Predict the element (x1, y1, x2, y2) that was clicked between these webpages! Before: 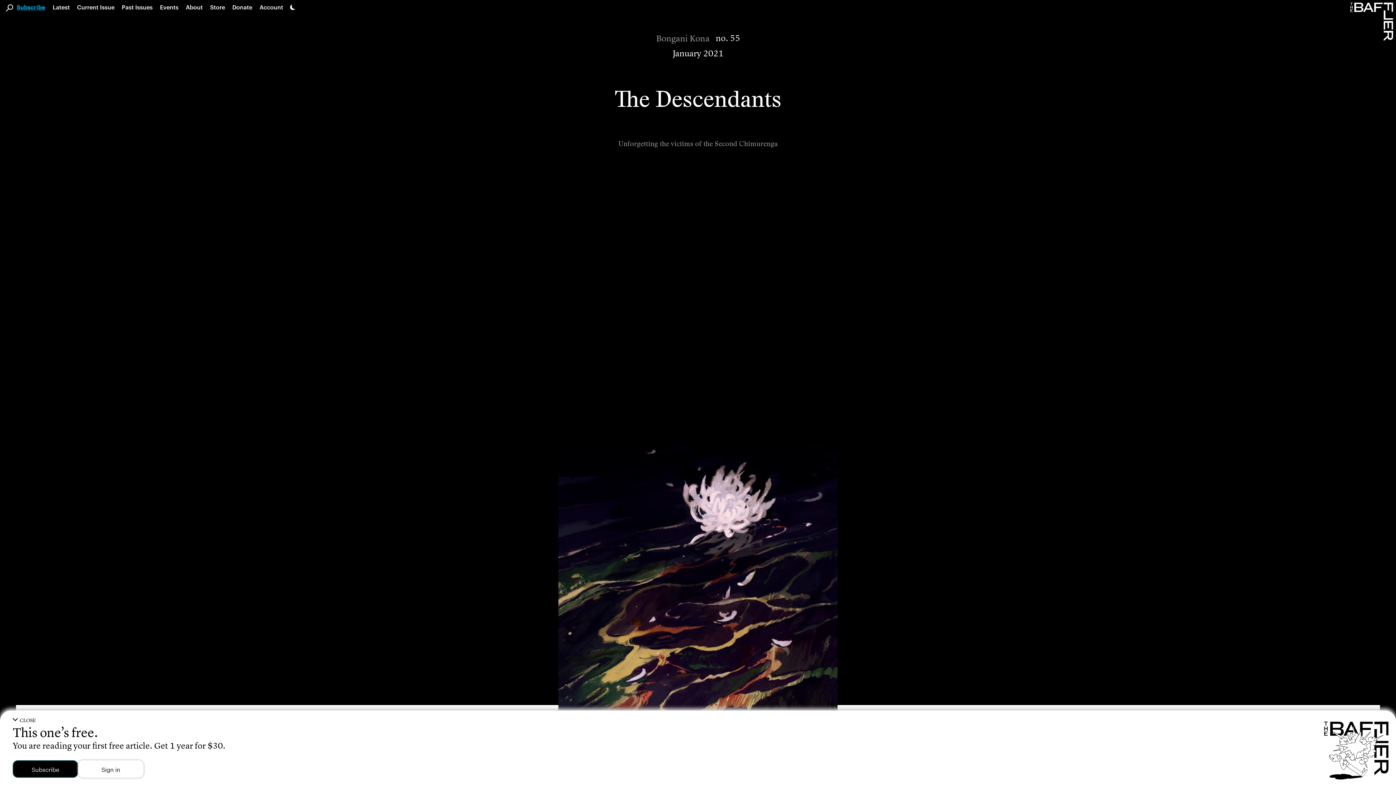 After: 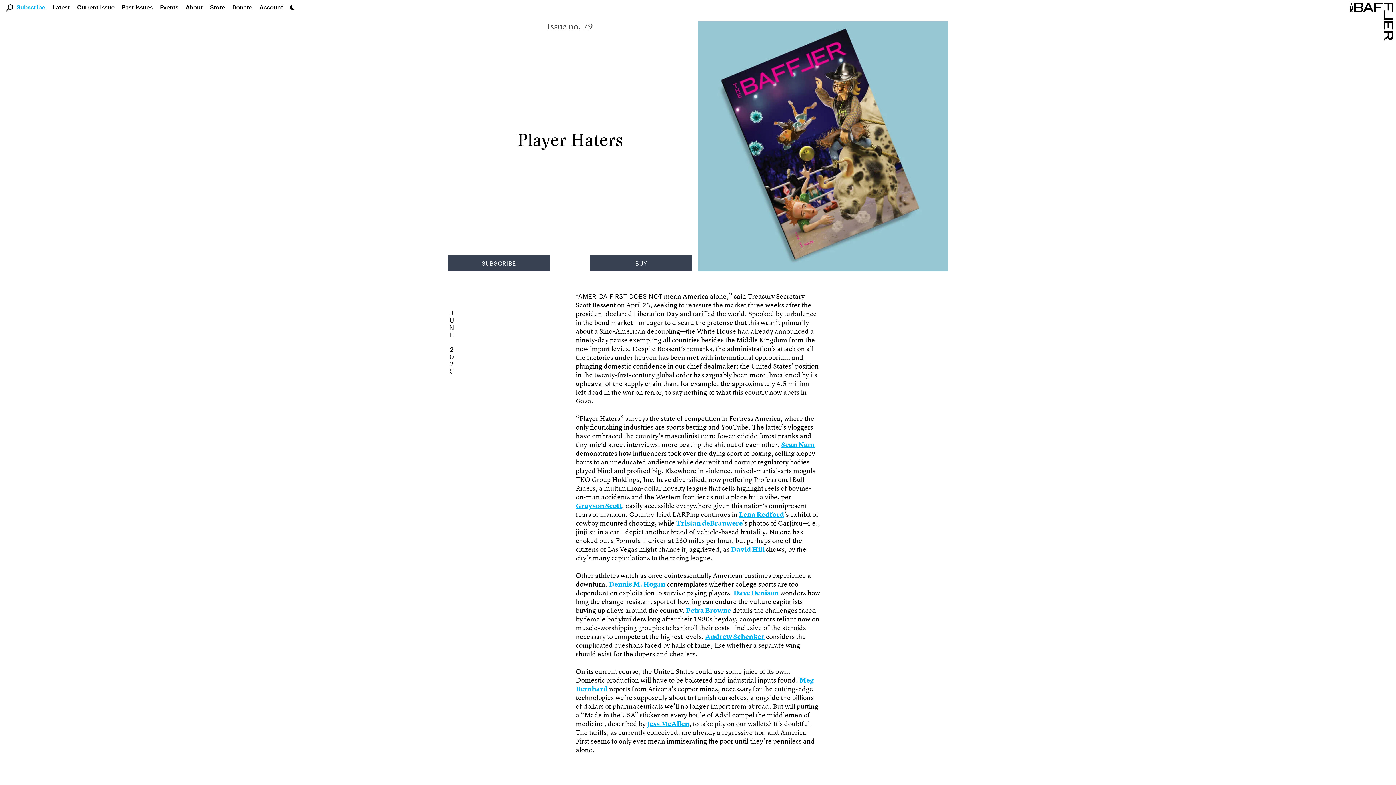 Action: bbox: (77, 3, 114, 10) label: Current Issue